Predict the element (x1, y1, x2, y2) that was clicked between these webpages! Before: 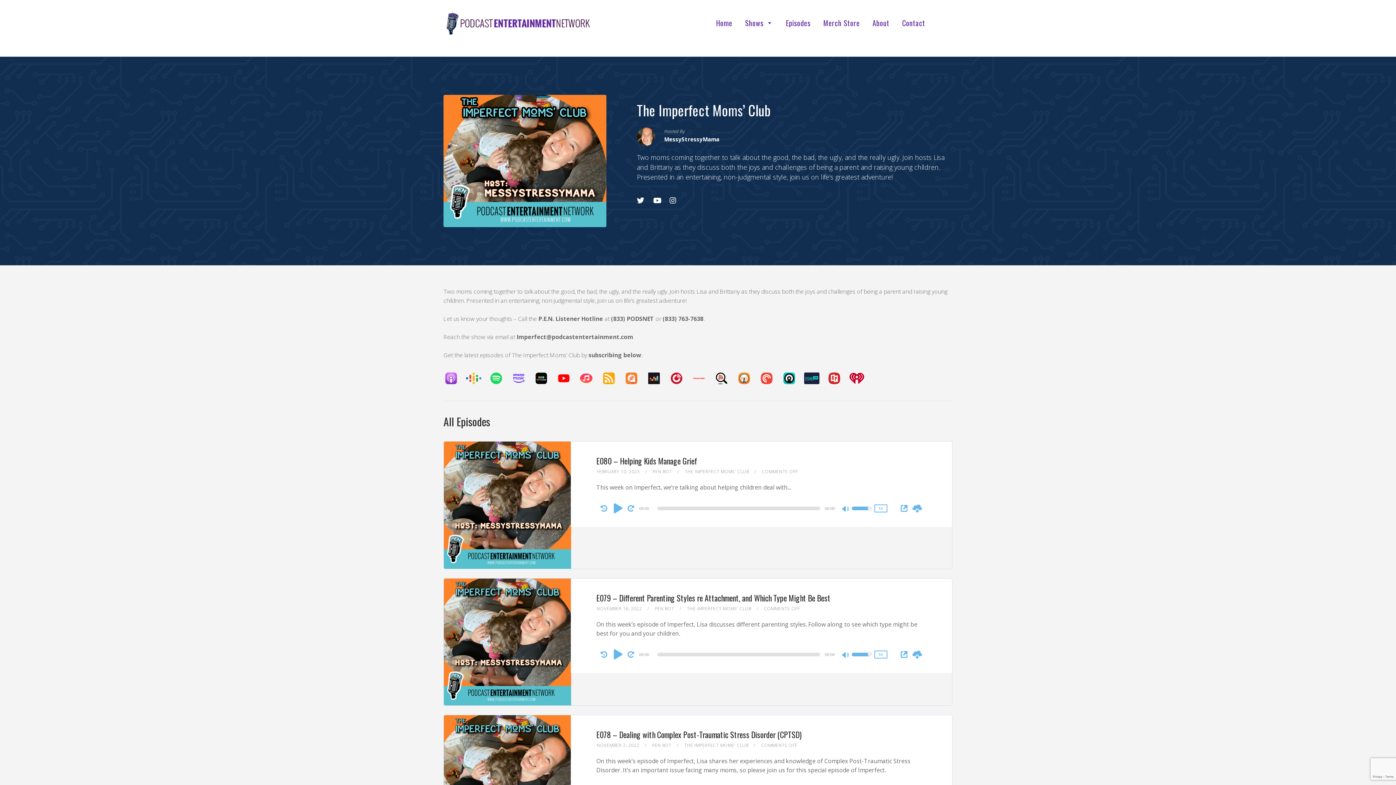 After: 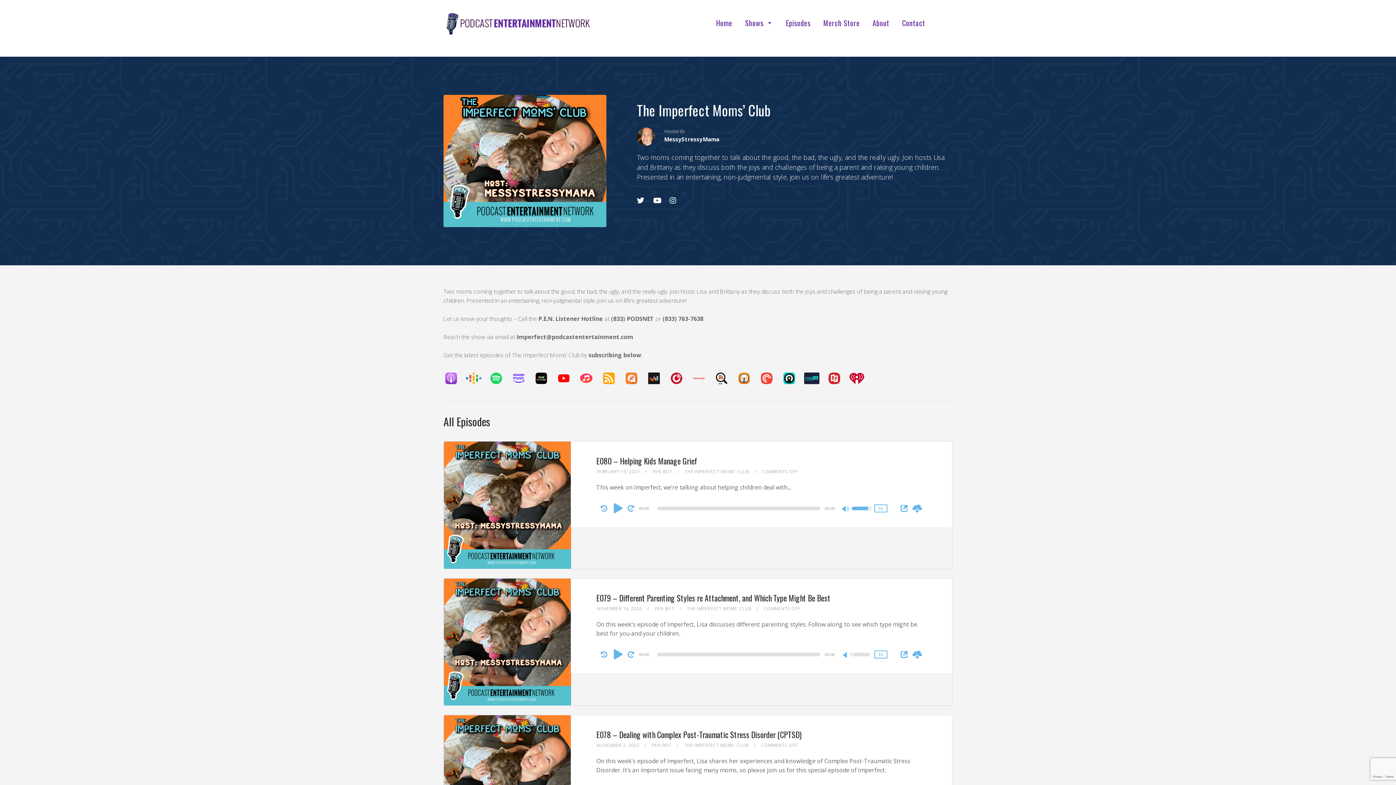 Action: label: Mute bbox: (842, 652, 849, 659)